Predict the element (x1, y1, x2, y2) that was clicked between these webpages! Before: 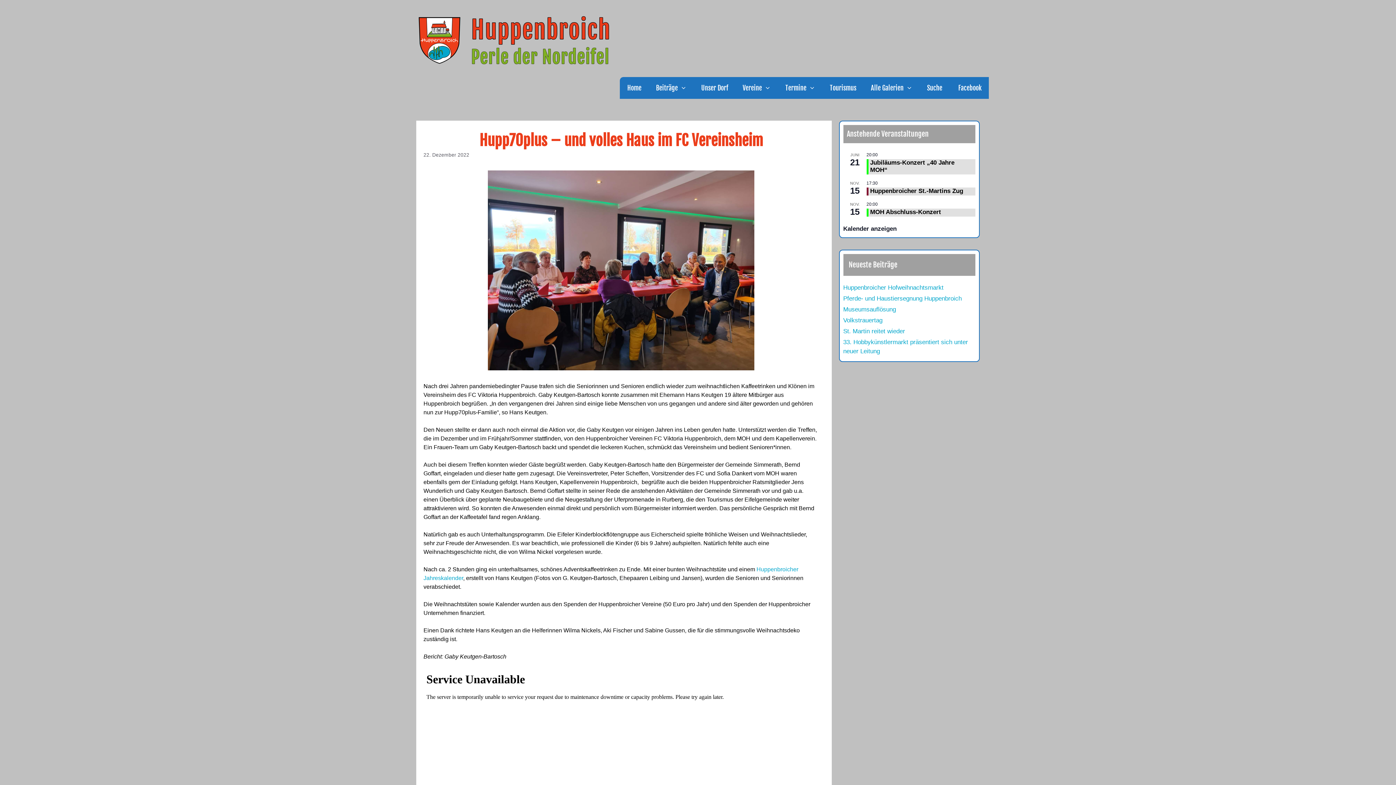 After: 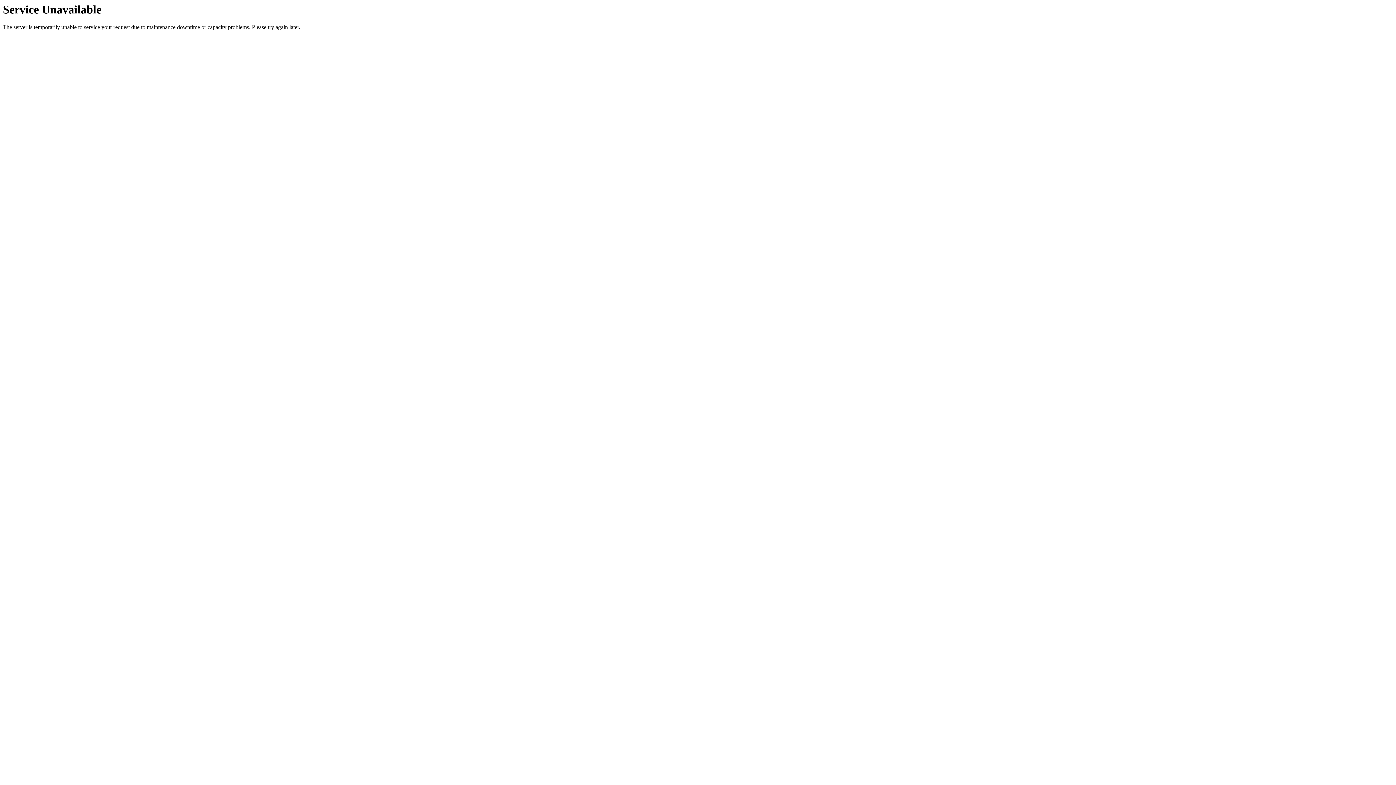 Action: bbox: (920, 76, 949, 98) label: Suche